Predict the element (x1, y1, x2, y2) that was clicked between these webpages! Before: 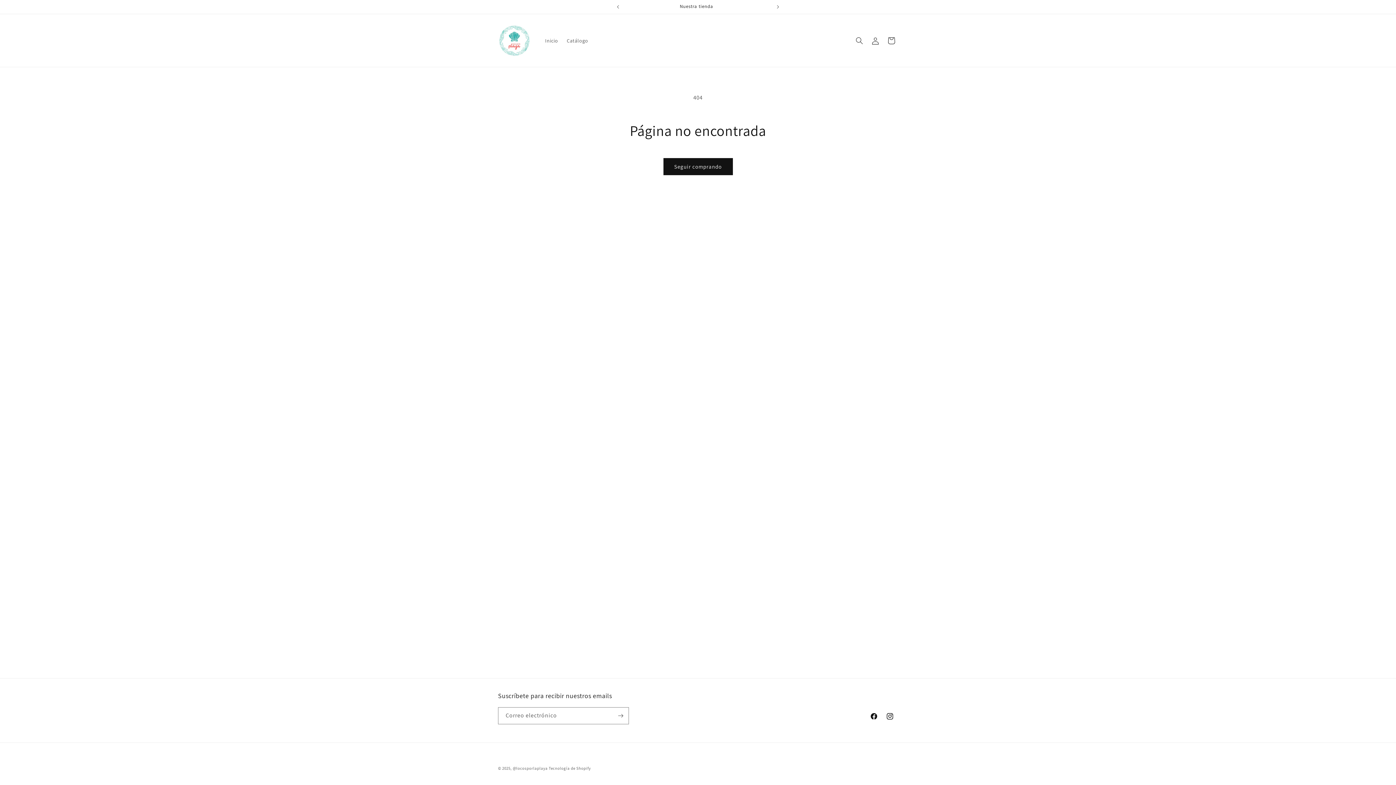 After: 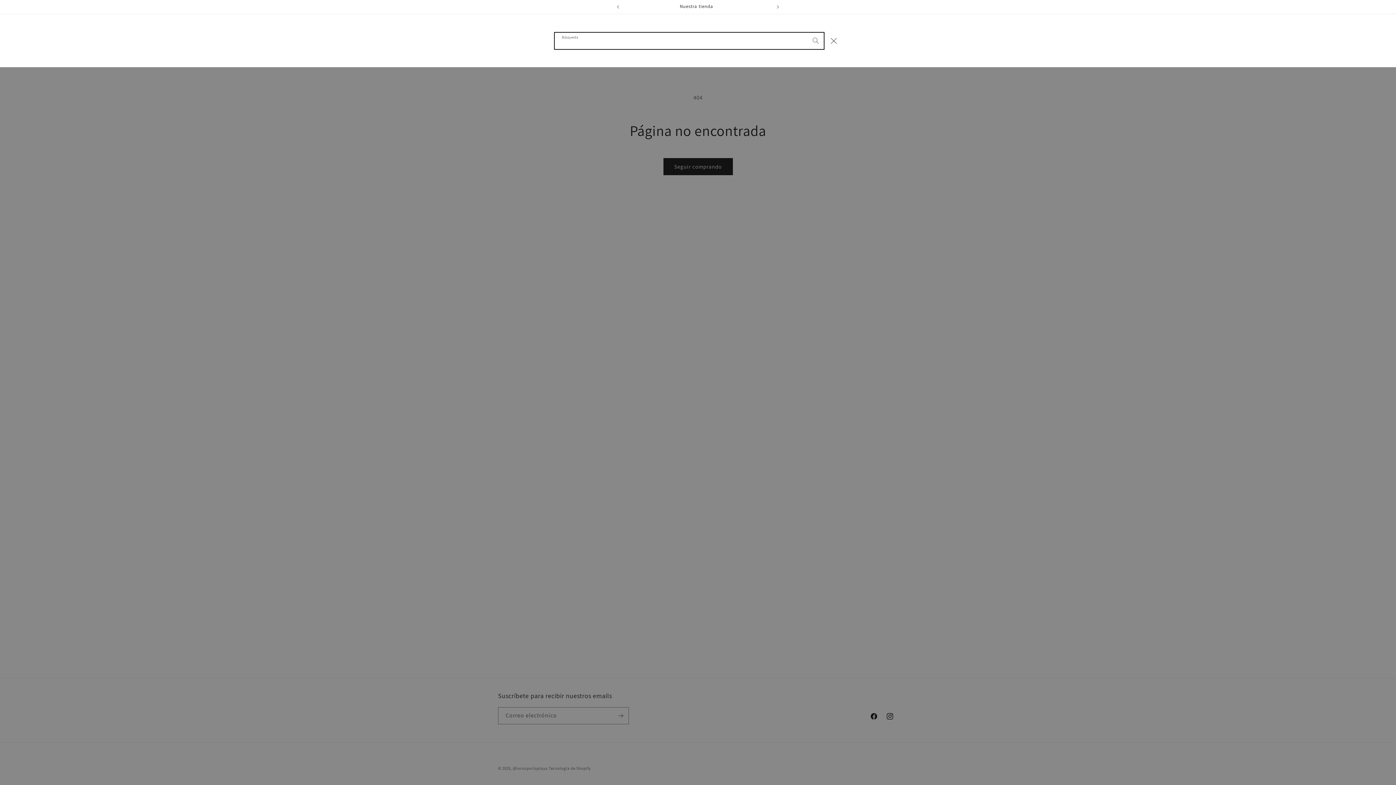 Action: label: Búsqueda bbox: (851, 32, 867, 48)